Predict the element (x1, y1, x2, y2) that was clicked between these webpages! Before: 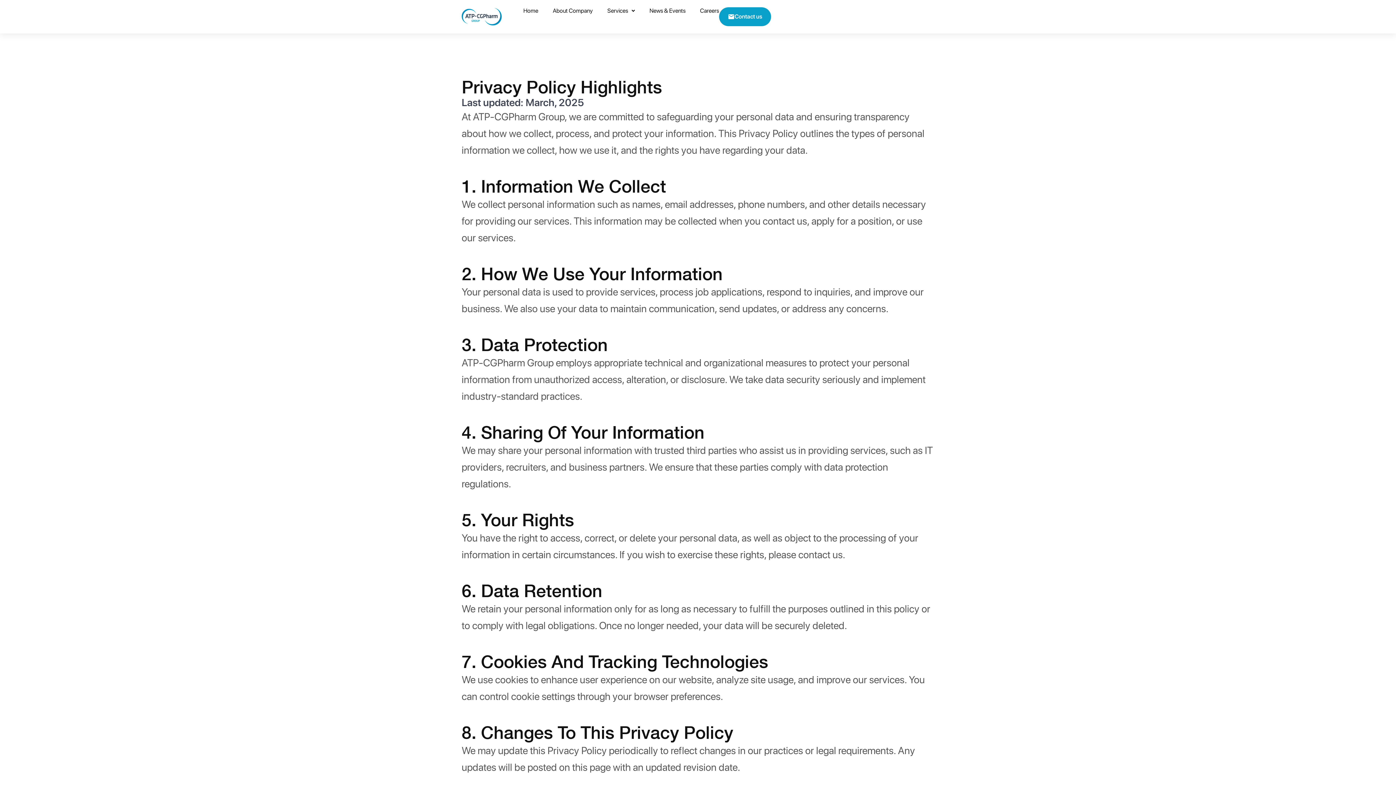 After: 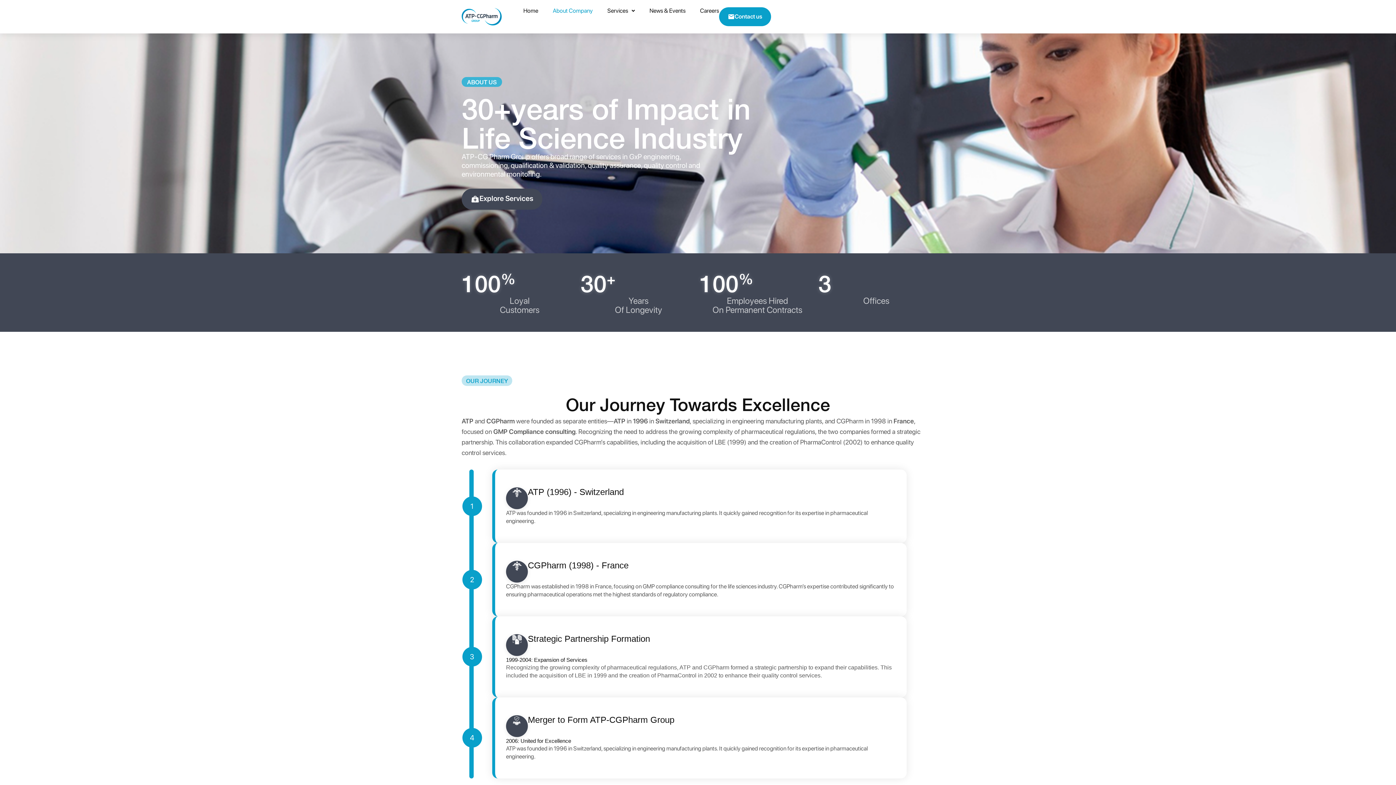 Action: bbox: (552, 7, 592, 14) label: About Company